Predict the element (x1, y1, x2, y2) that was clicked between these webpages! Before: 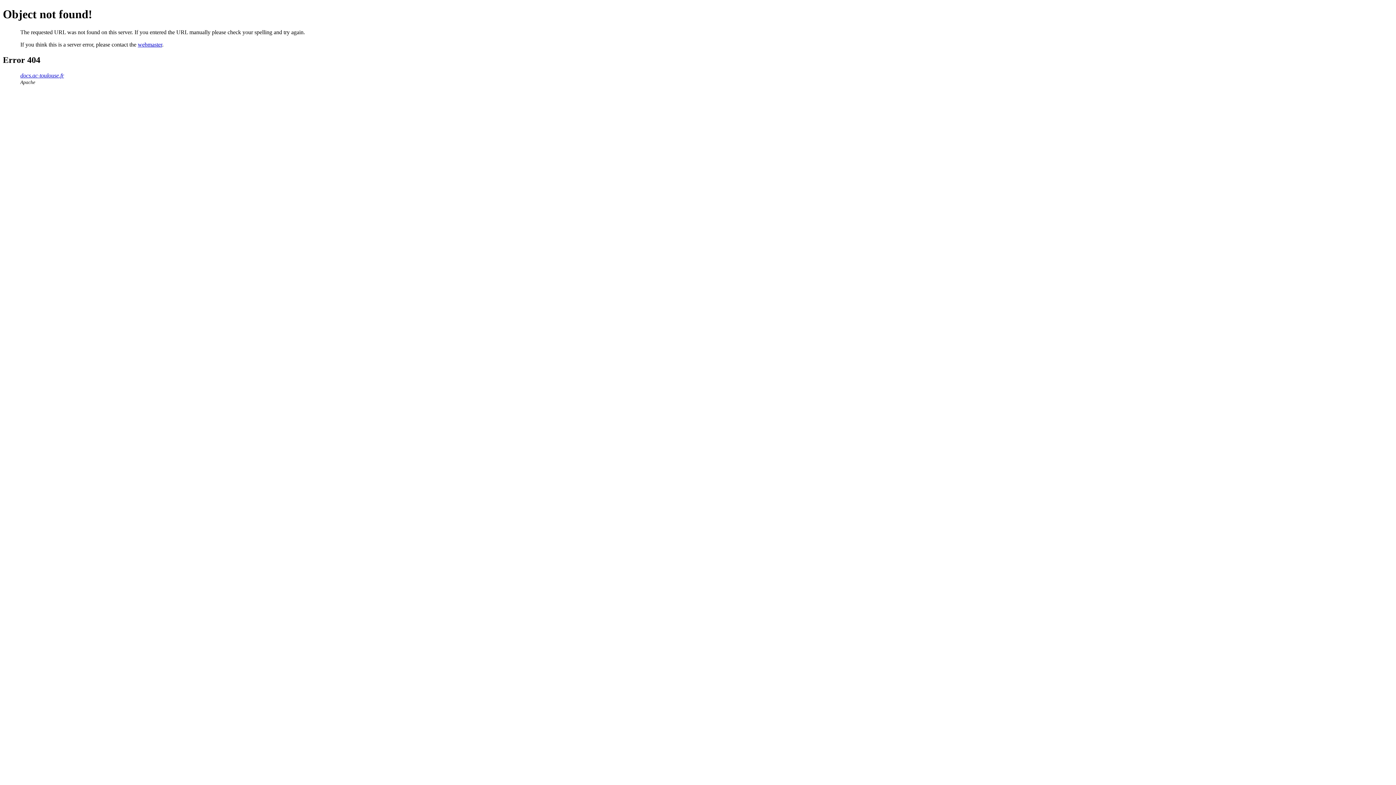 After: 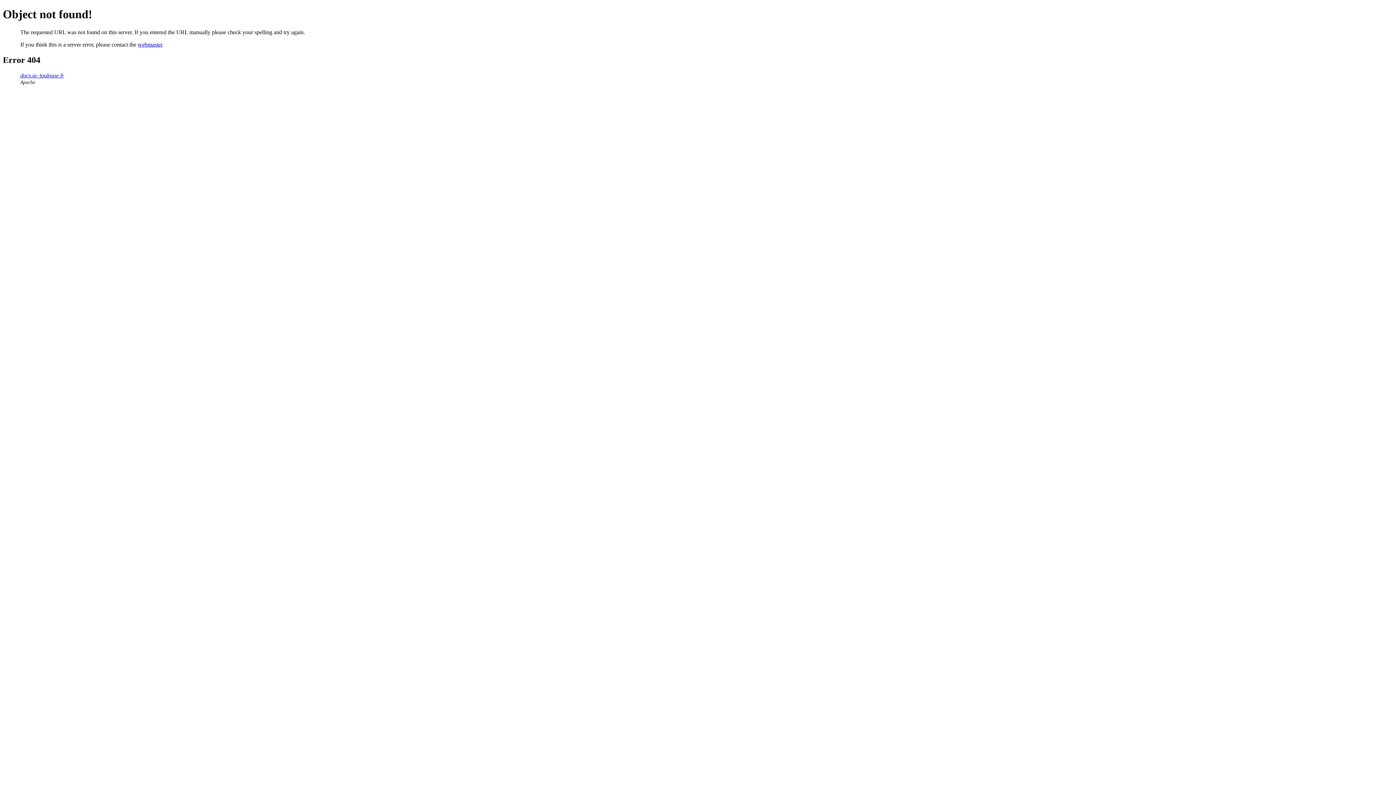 Action: bbox: (137, 41, 162, 47) label: webmaster